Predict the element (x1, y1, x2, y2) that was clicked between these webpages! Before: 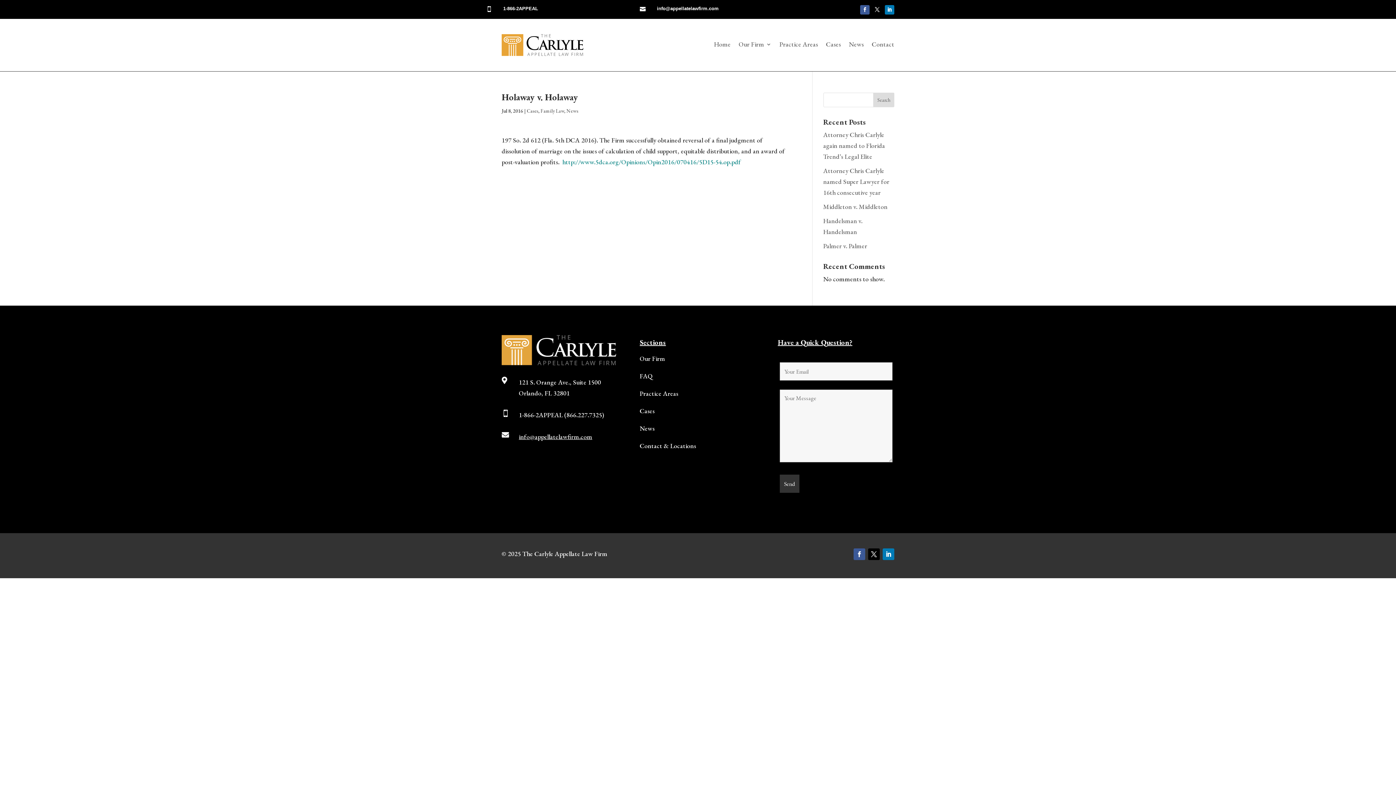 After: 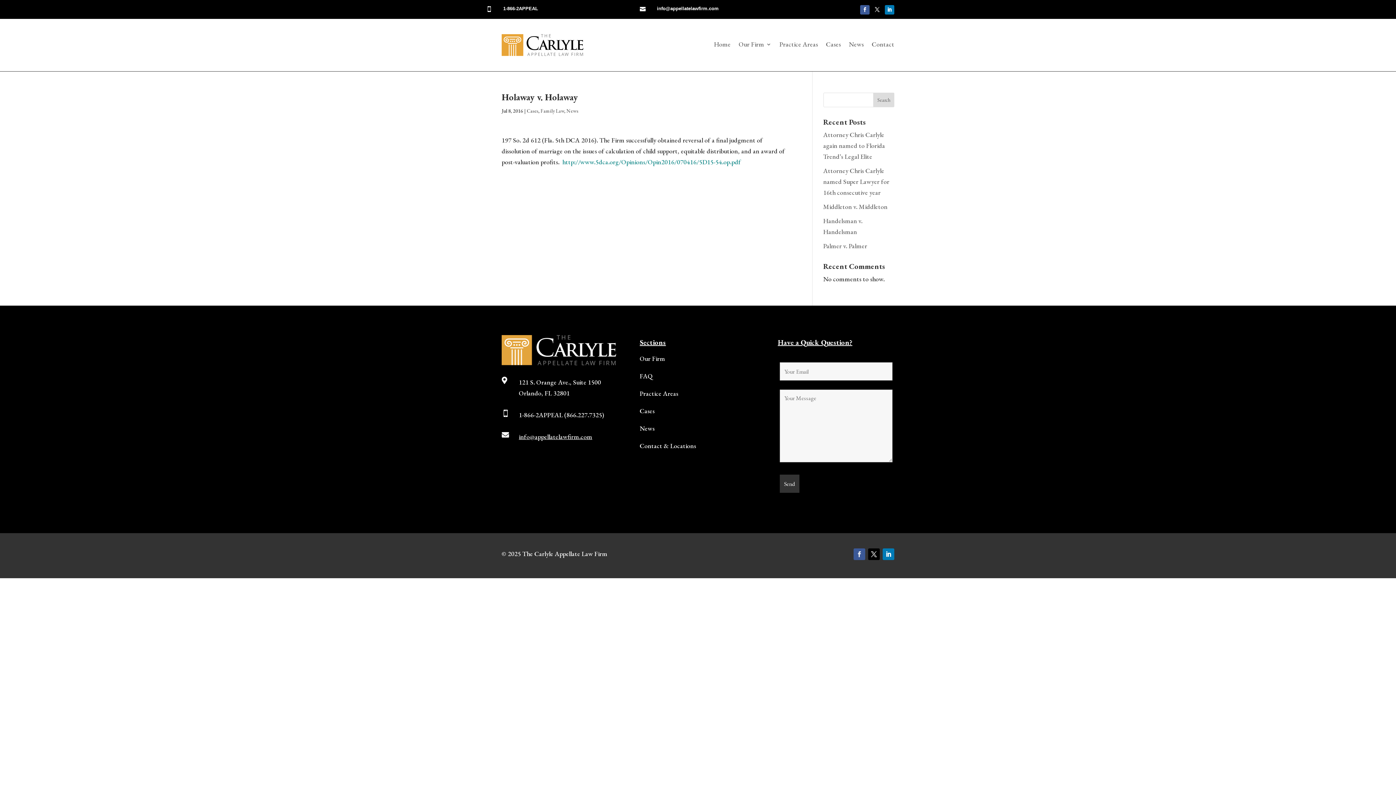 Action: bbox: (853, 548, 865, 560)